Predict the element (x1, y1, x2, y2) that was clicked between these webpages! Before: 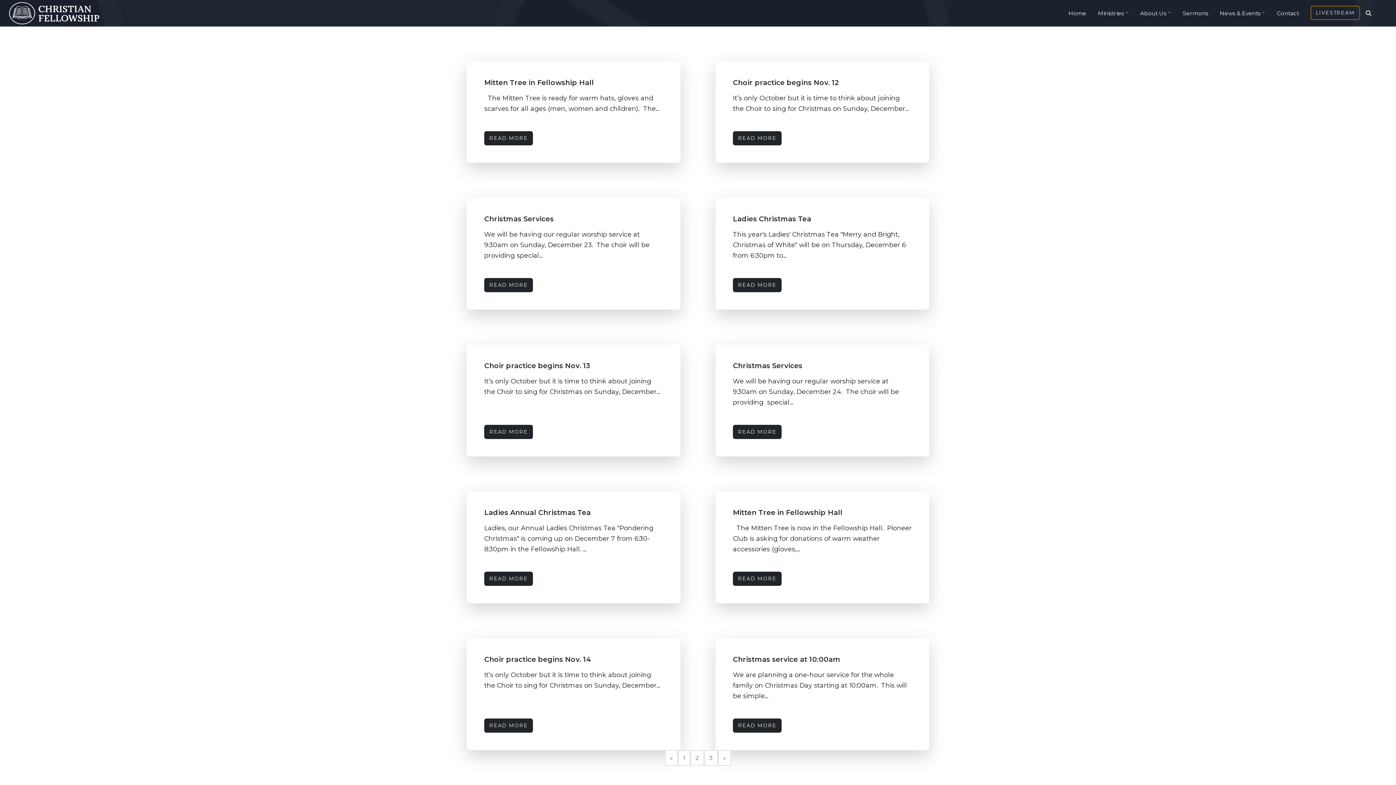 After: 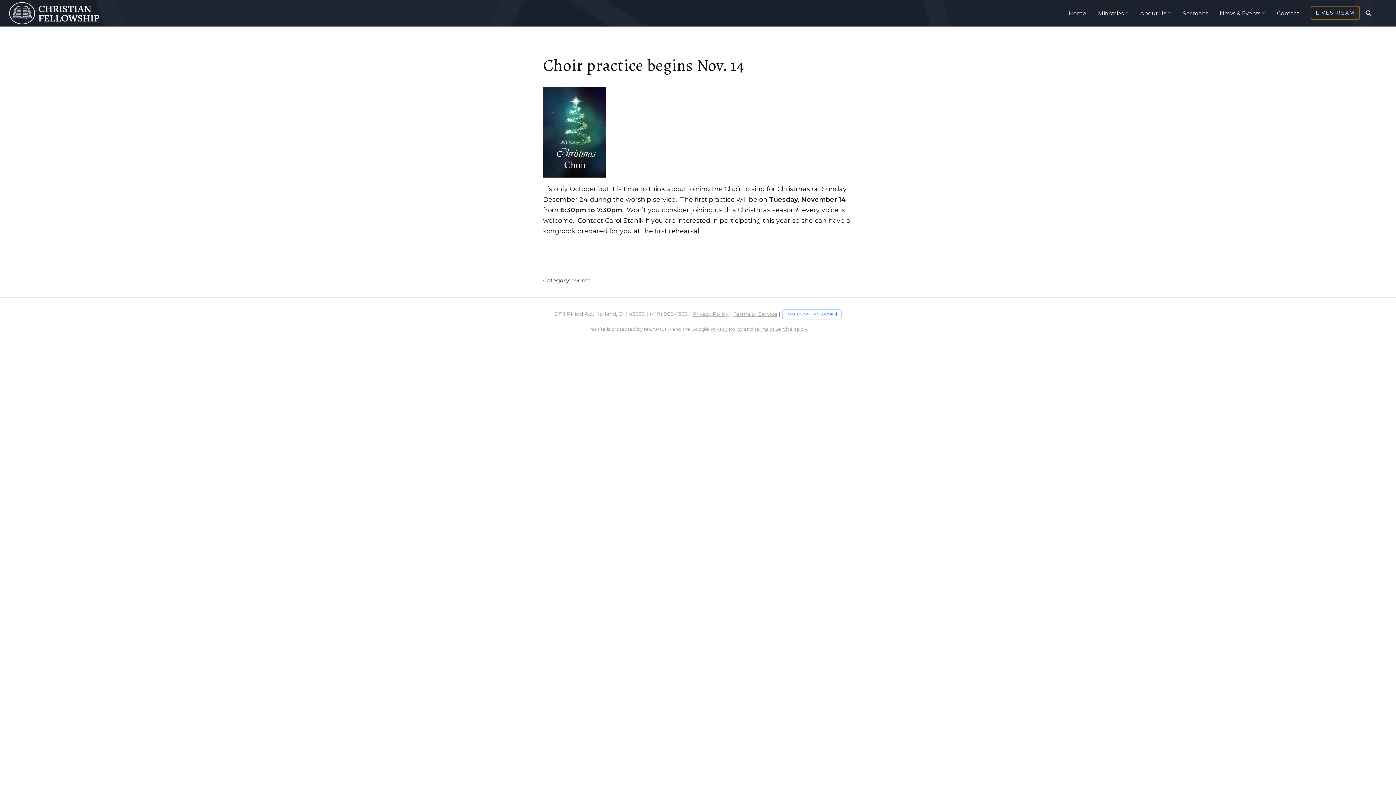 Action: label: READ MORE bbox: (484, 718, 533, 732)